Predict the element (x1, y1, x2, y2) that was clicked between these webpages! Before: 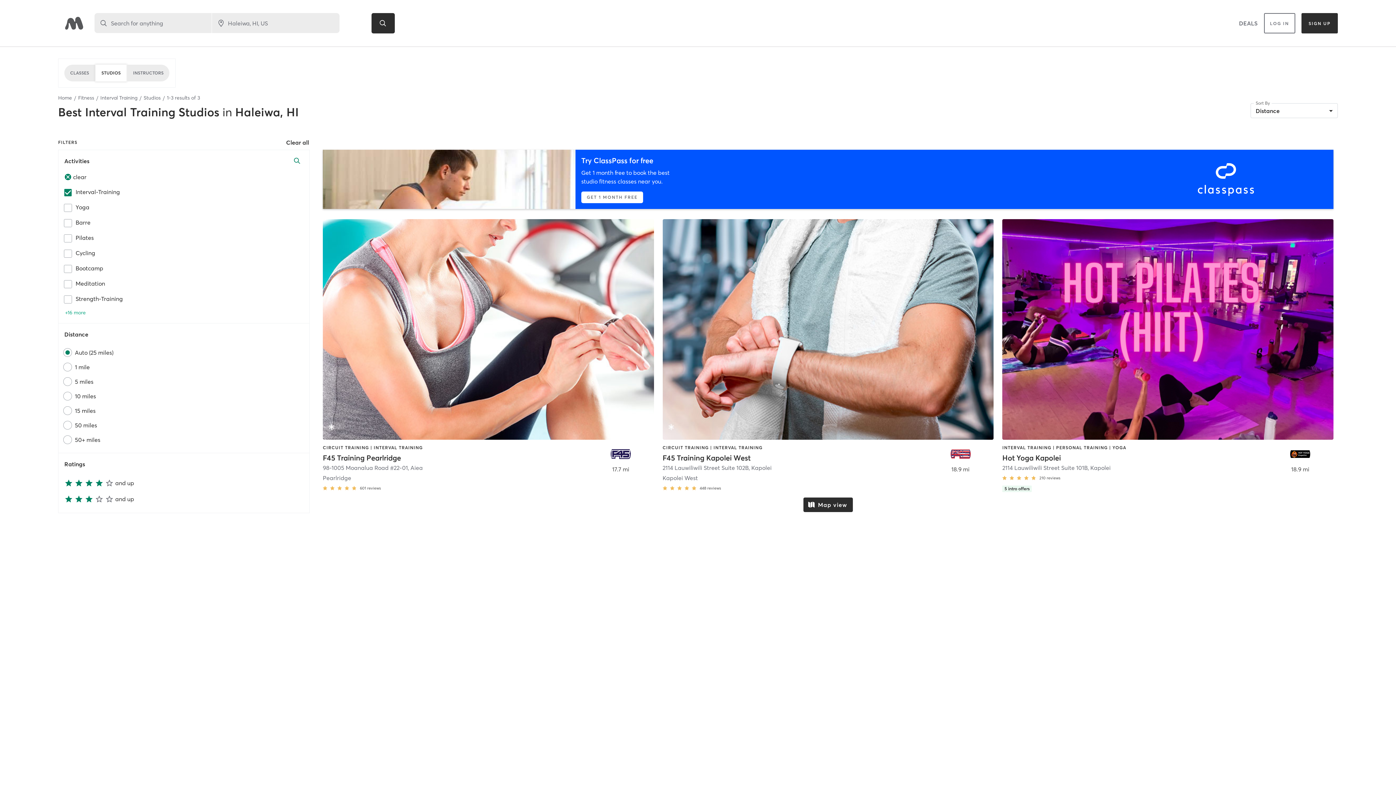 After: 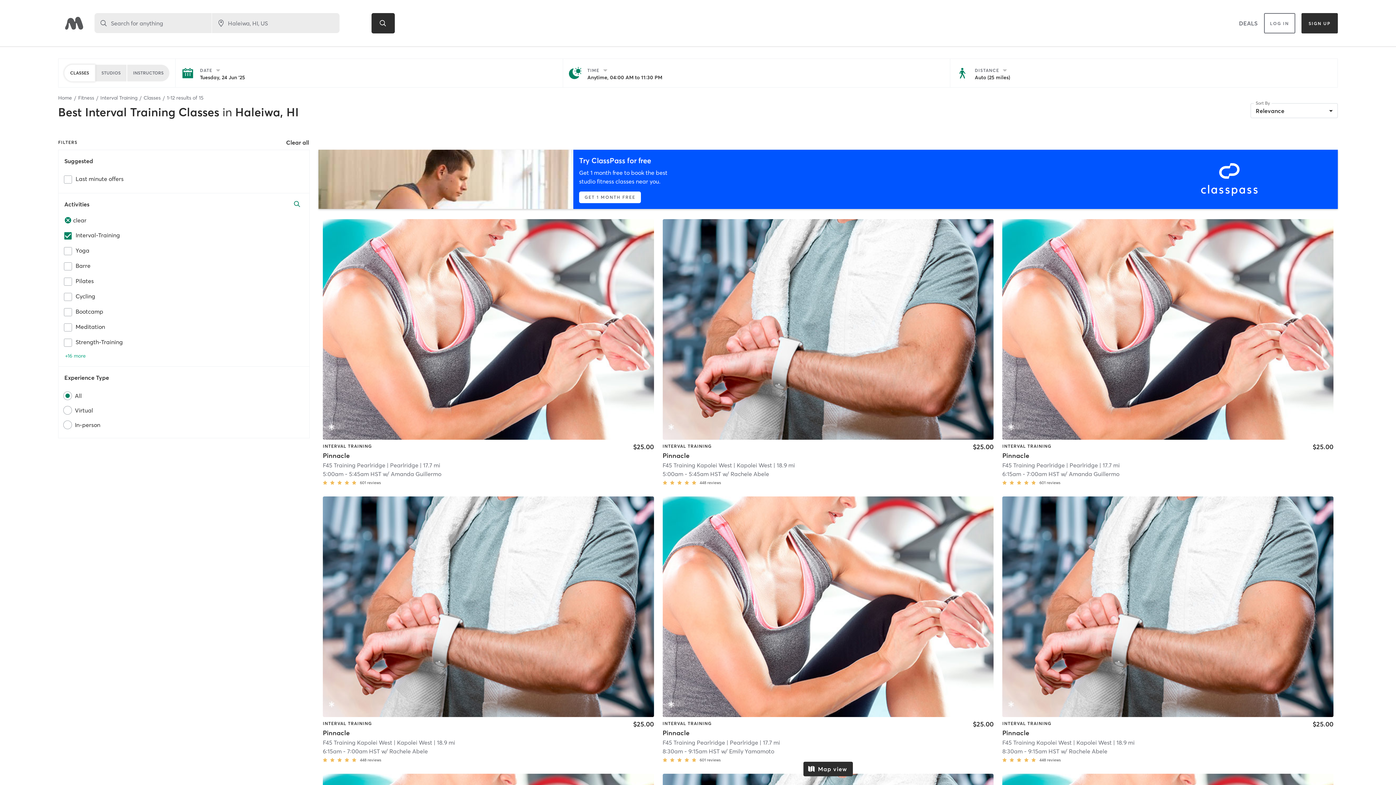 Action: bbox: (64, 64, 94, 81) label: CLASSES